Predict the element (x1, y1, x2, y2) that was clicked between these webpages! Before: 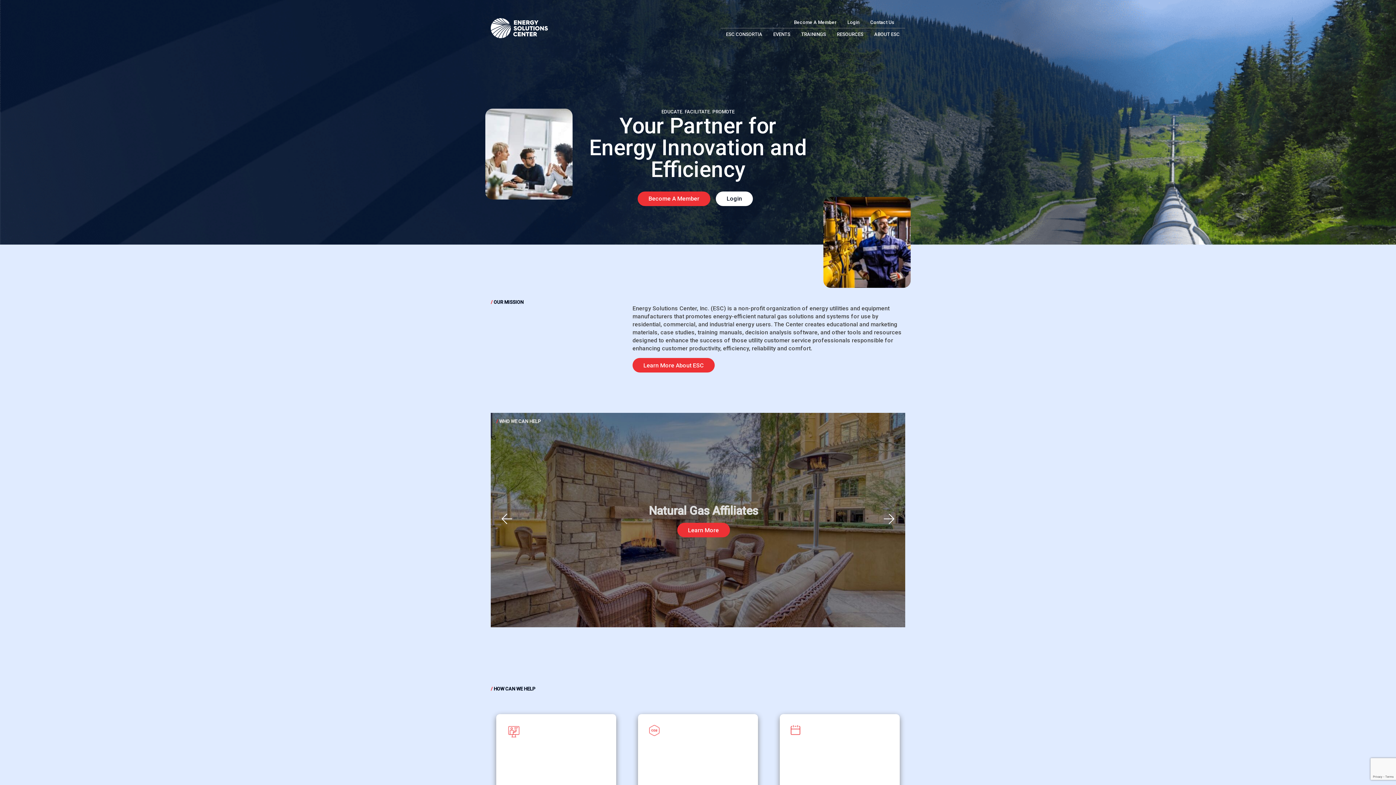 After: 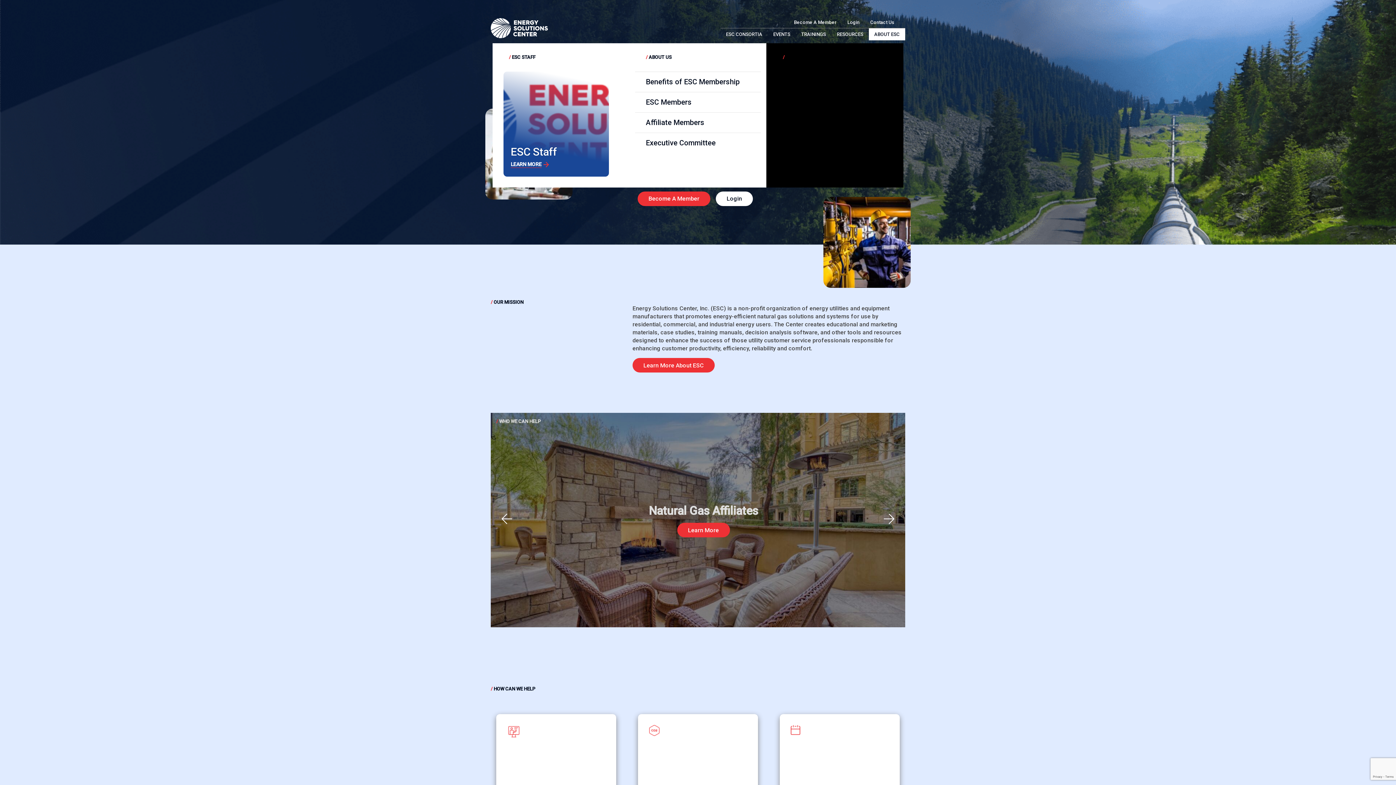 Action: bbox: (869, 28, 905, 40) label: ABOUT ESC